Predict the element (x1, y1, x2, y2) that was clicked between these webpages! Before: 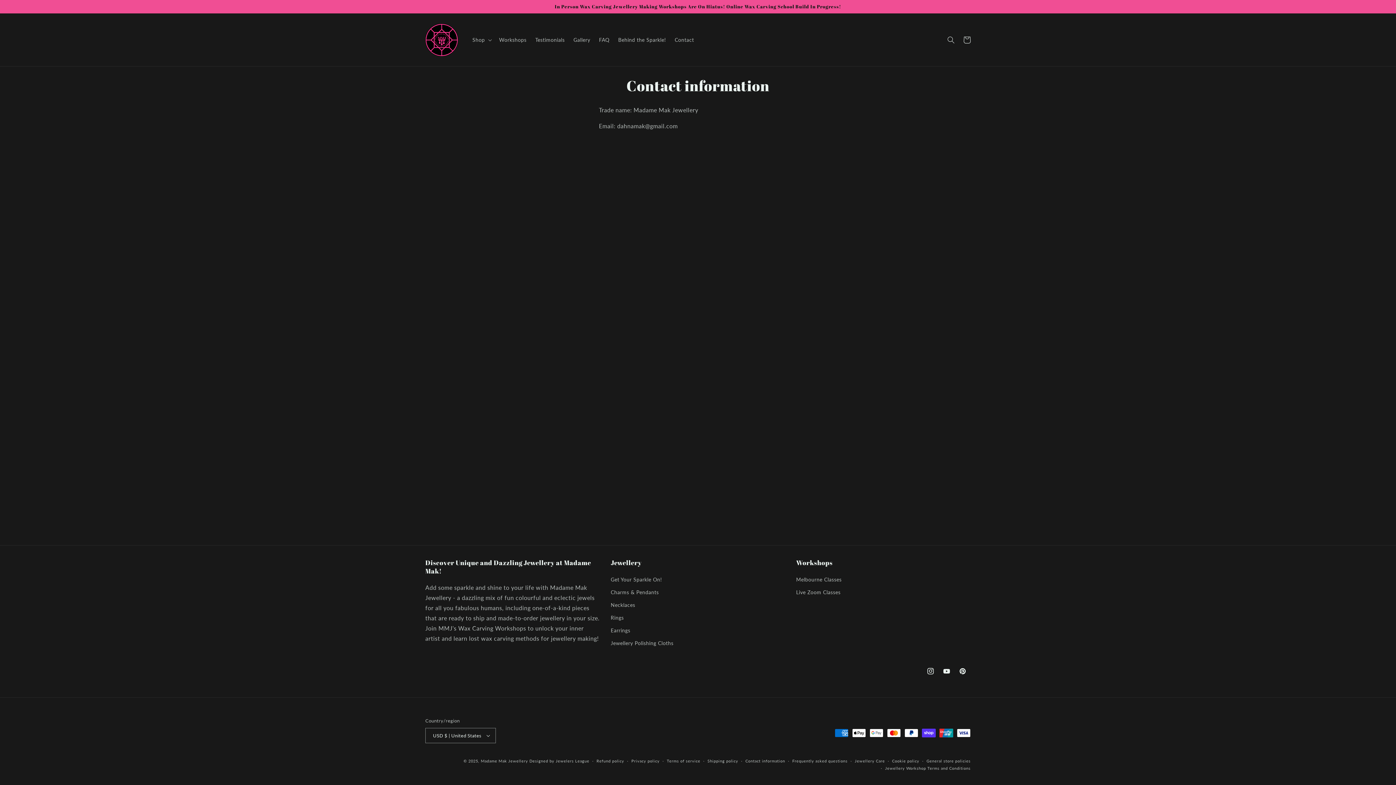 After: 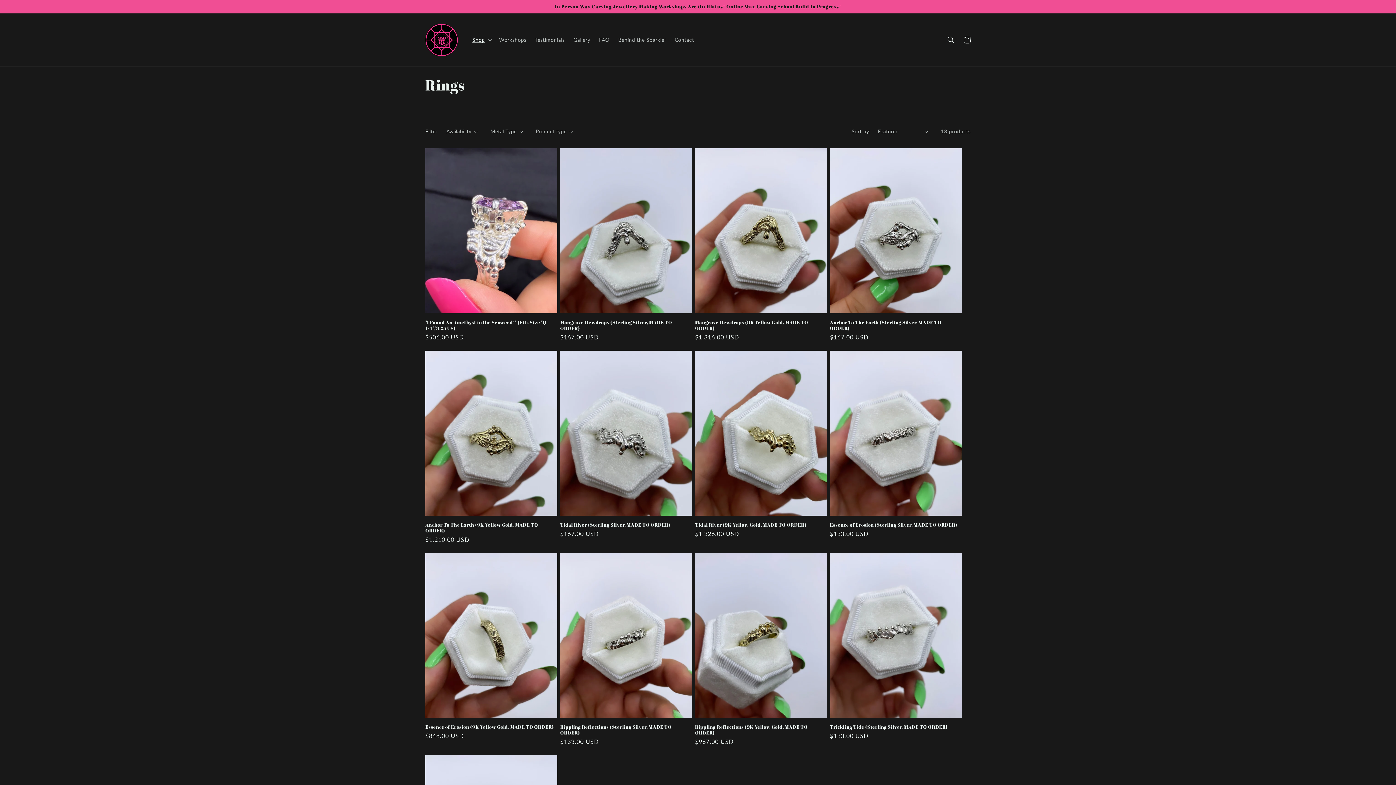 Action: label: Rings bbox: (610, 611, 624, 624)